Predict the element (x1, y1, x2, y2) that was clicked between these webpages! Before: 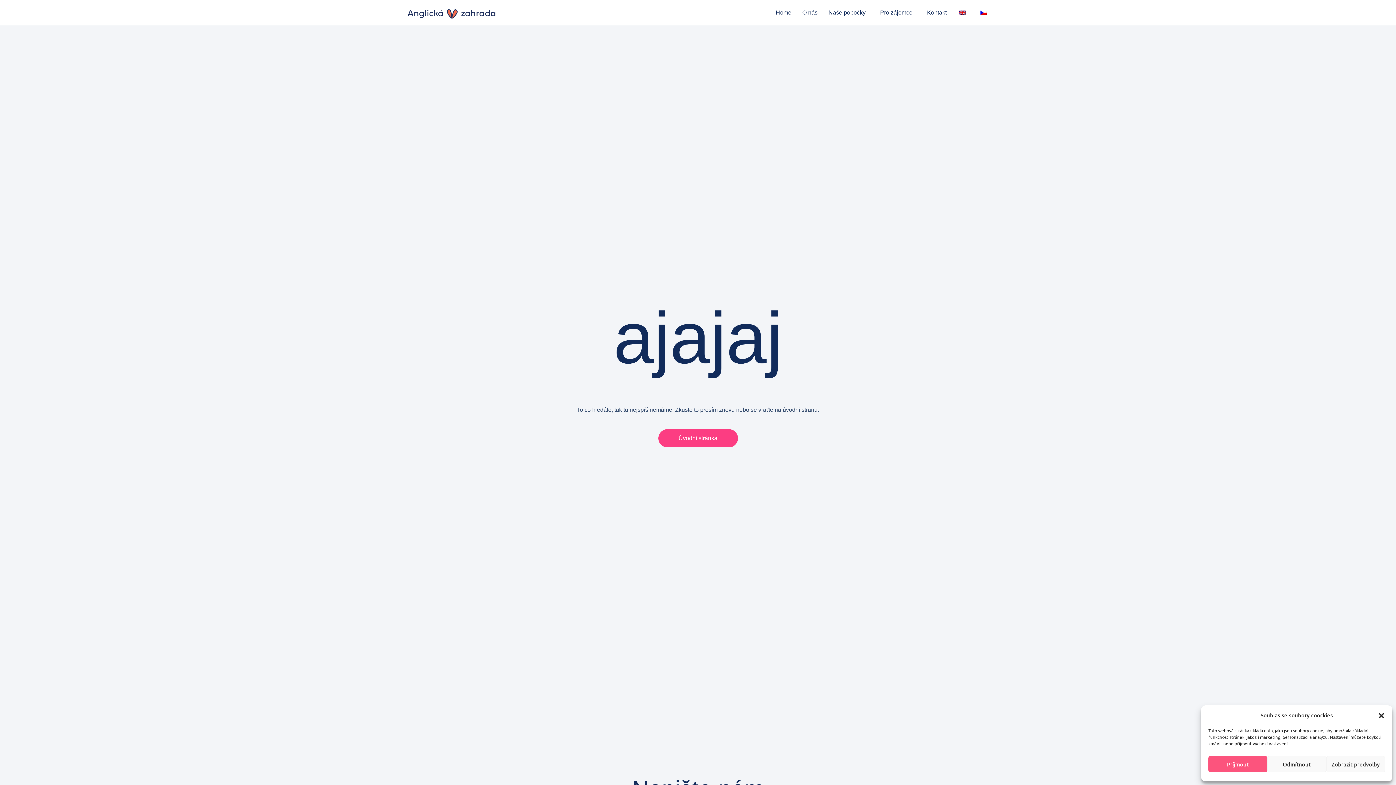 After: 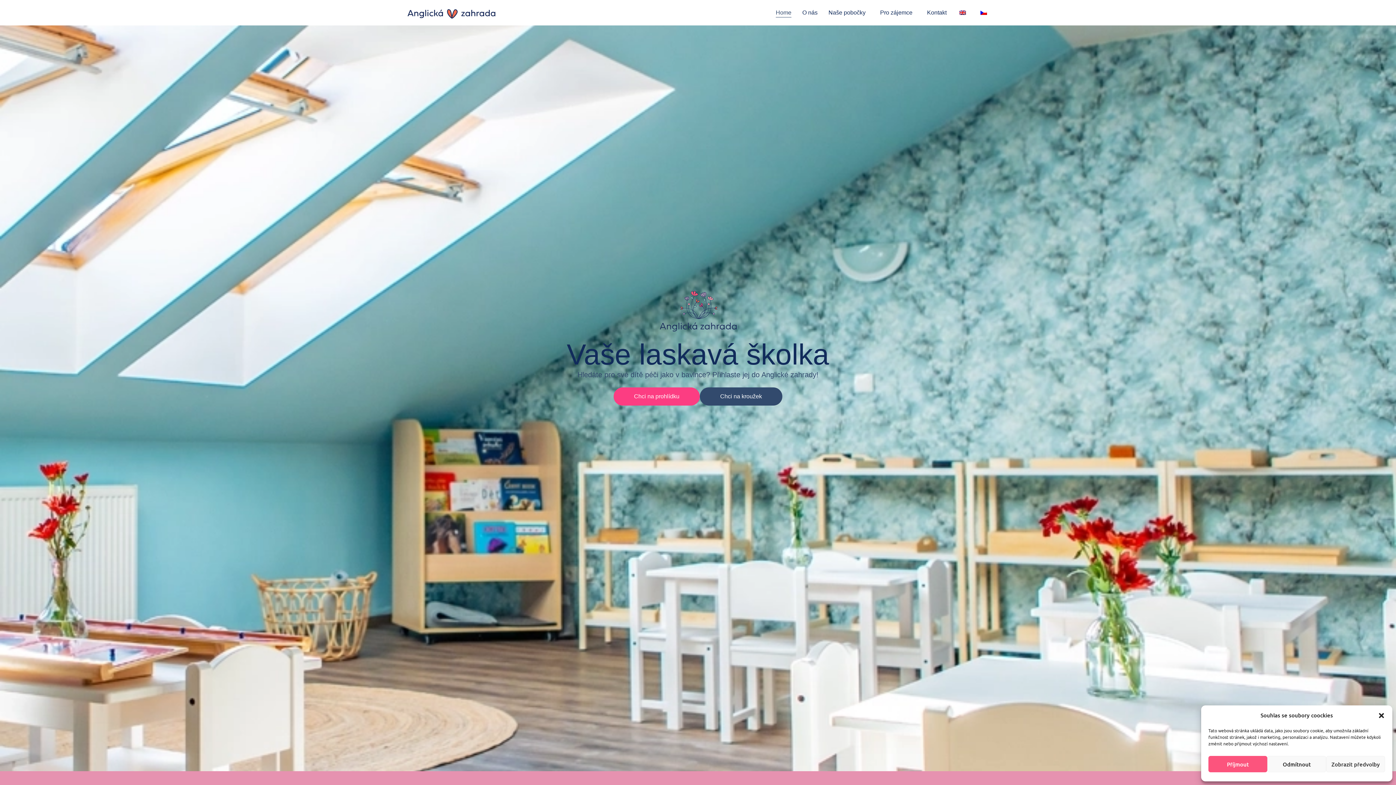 Action: label: Home bbox: (776, 8, 791, 17)